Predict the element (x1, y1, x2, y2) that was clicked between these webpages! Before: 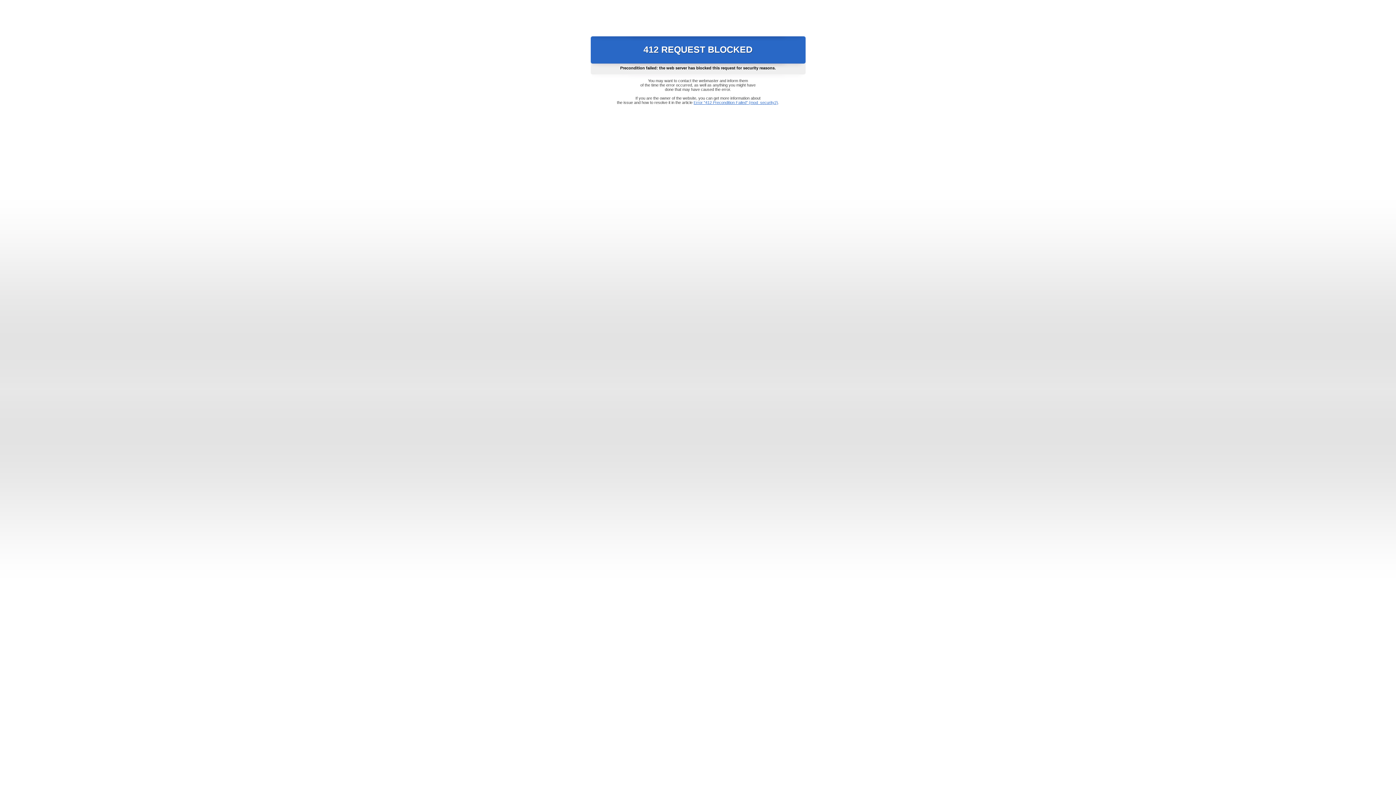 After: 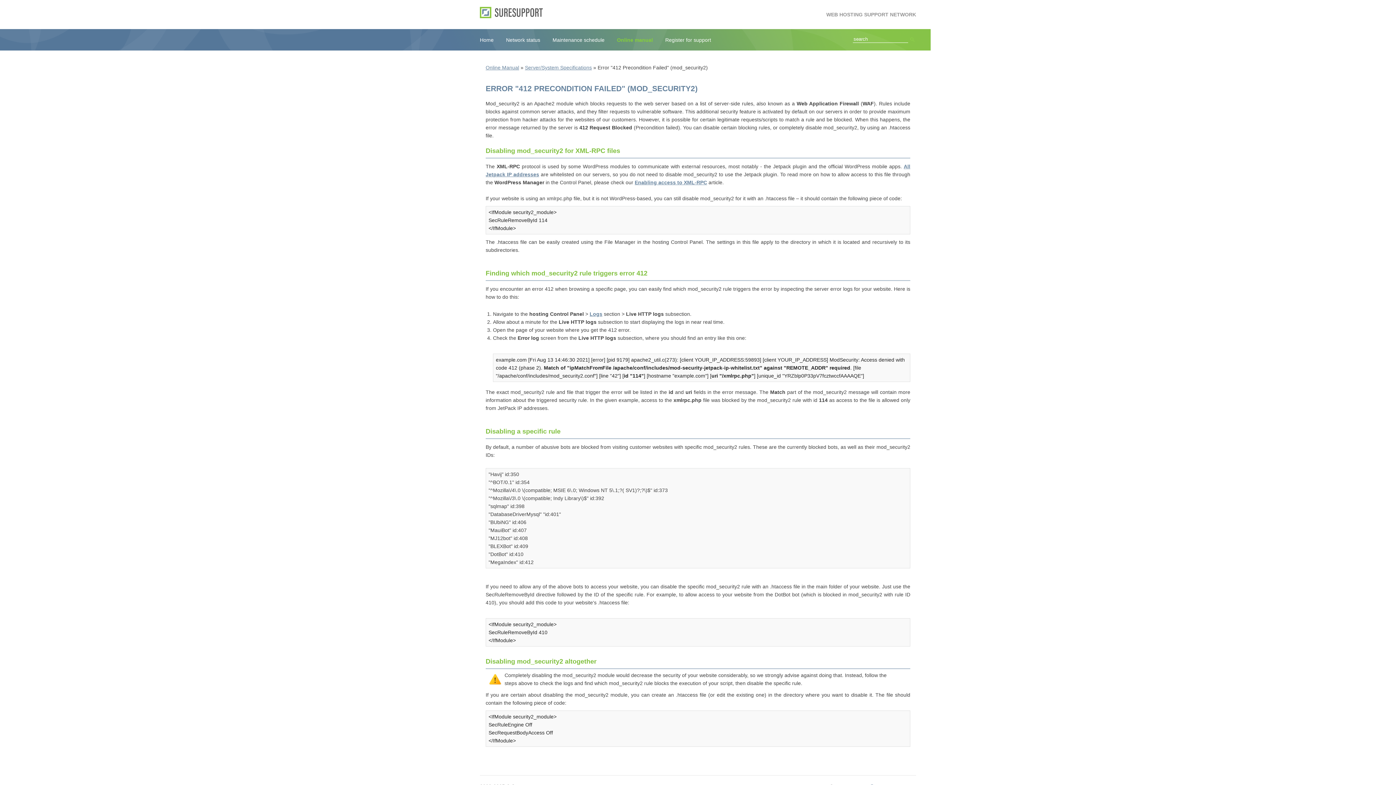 Action: label: Error "412 Precondition Failed" (mod_security2) bbox: (693, 100, 778, 104)